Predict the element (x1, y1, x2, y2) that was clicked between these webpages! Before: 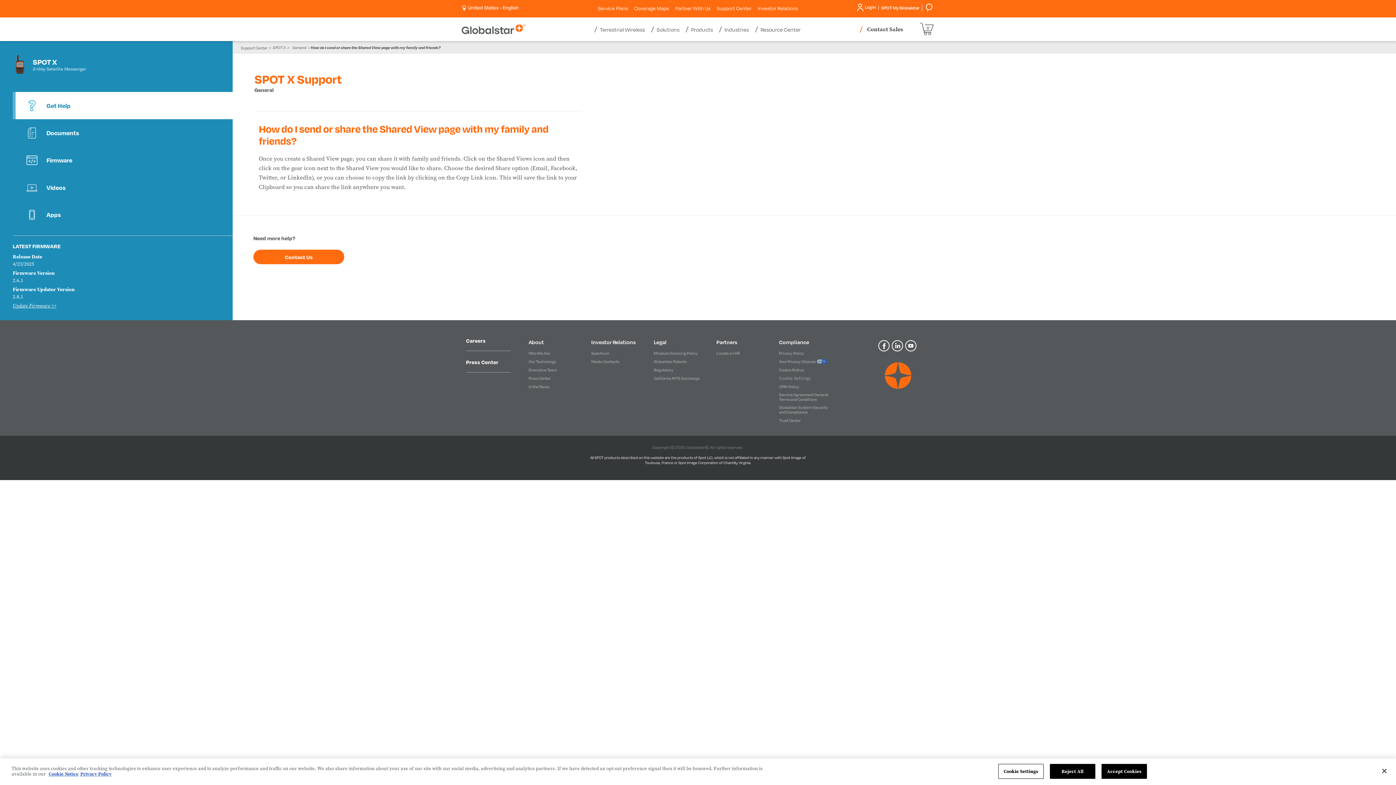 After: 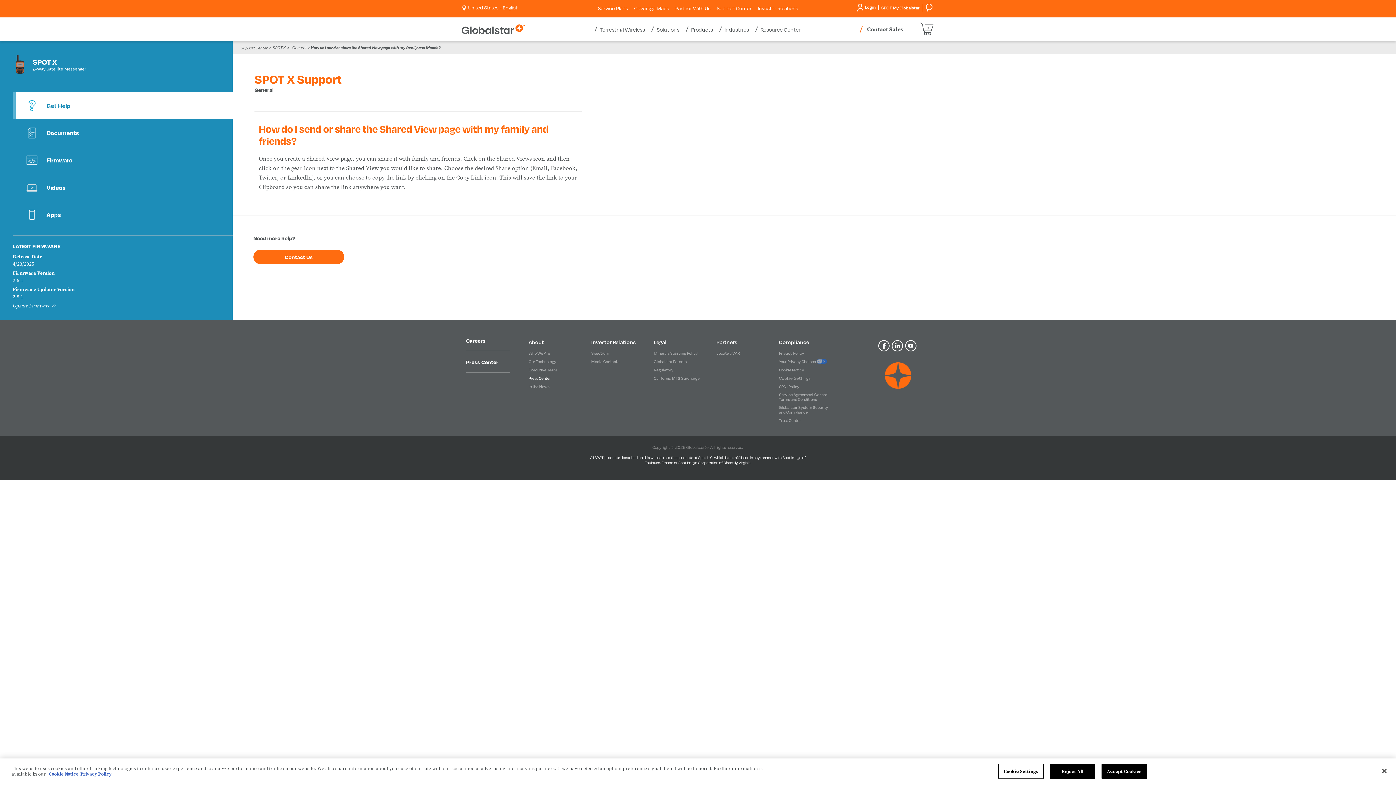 Action: label: Press Center bbox: (528, 374, 550, 381)